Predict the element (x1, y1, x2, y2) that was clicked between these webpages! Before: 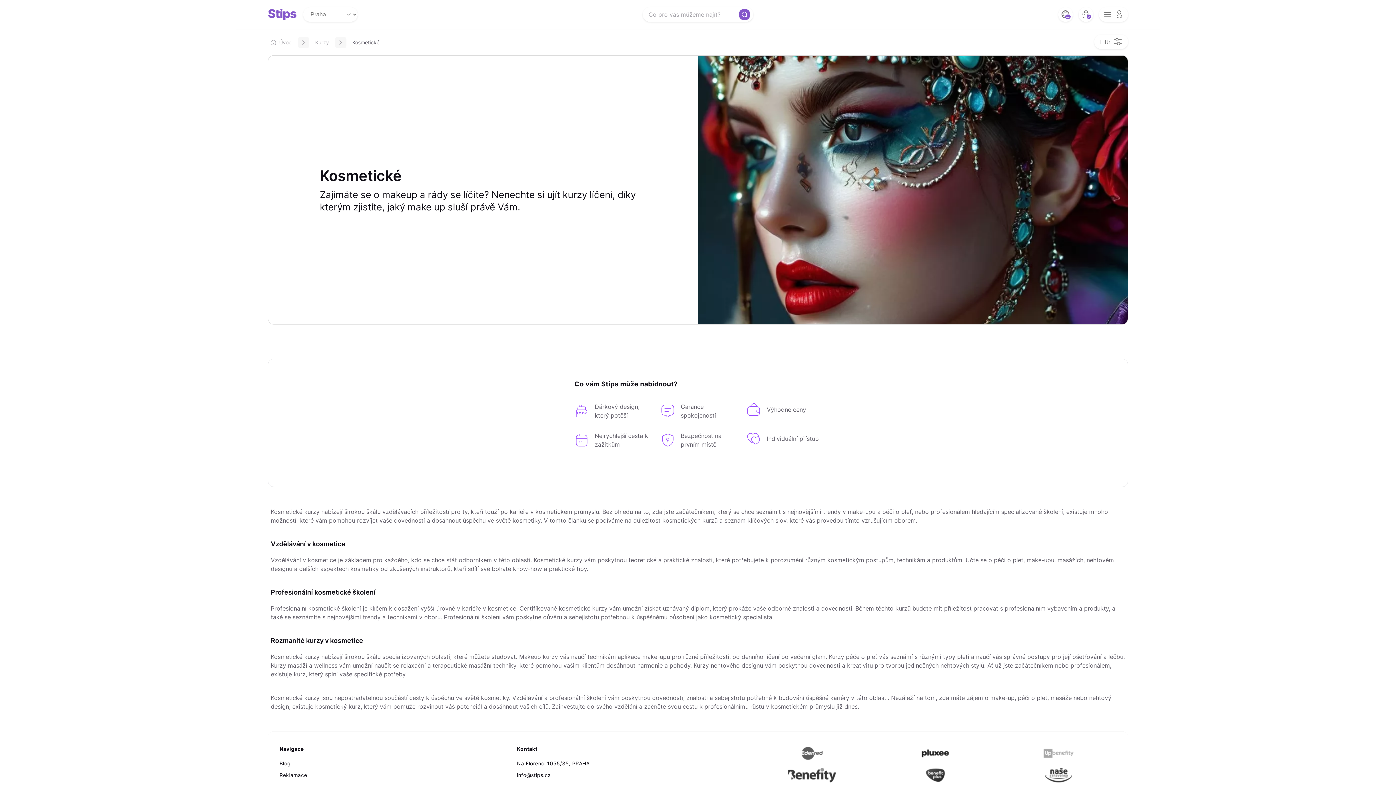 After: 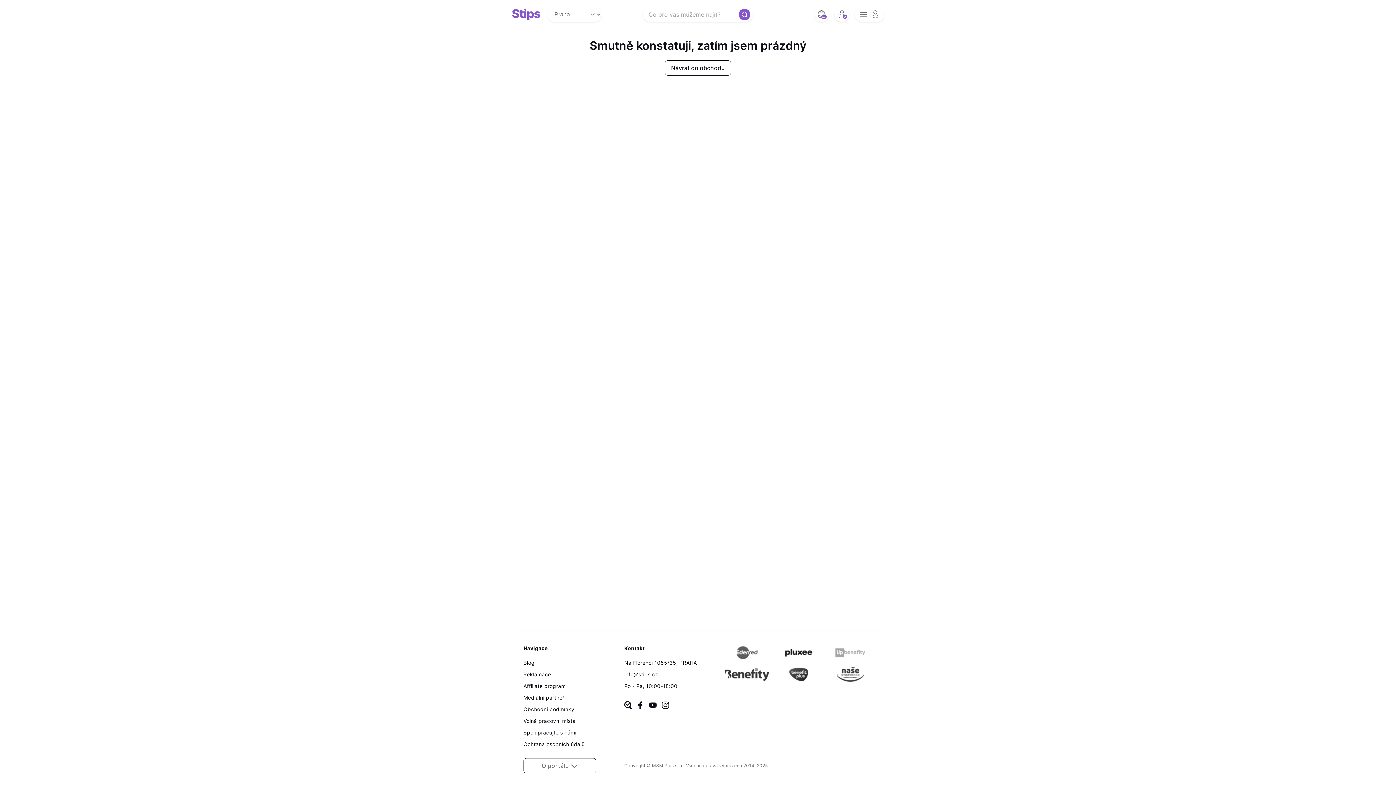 Action: label: bag button bbox: (1078, 7, 1093, 21)